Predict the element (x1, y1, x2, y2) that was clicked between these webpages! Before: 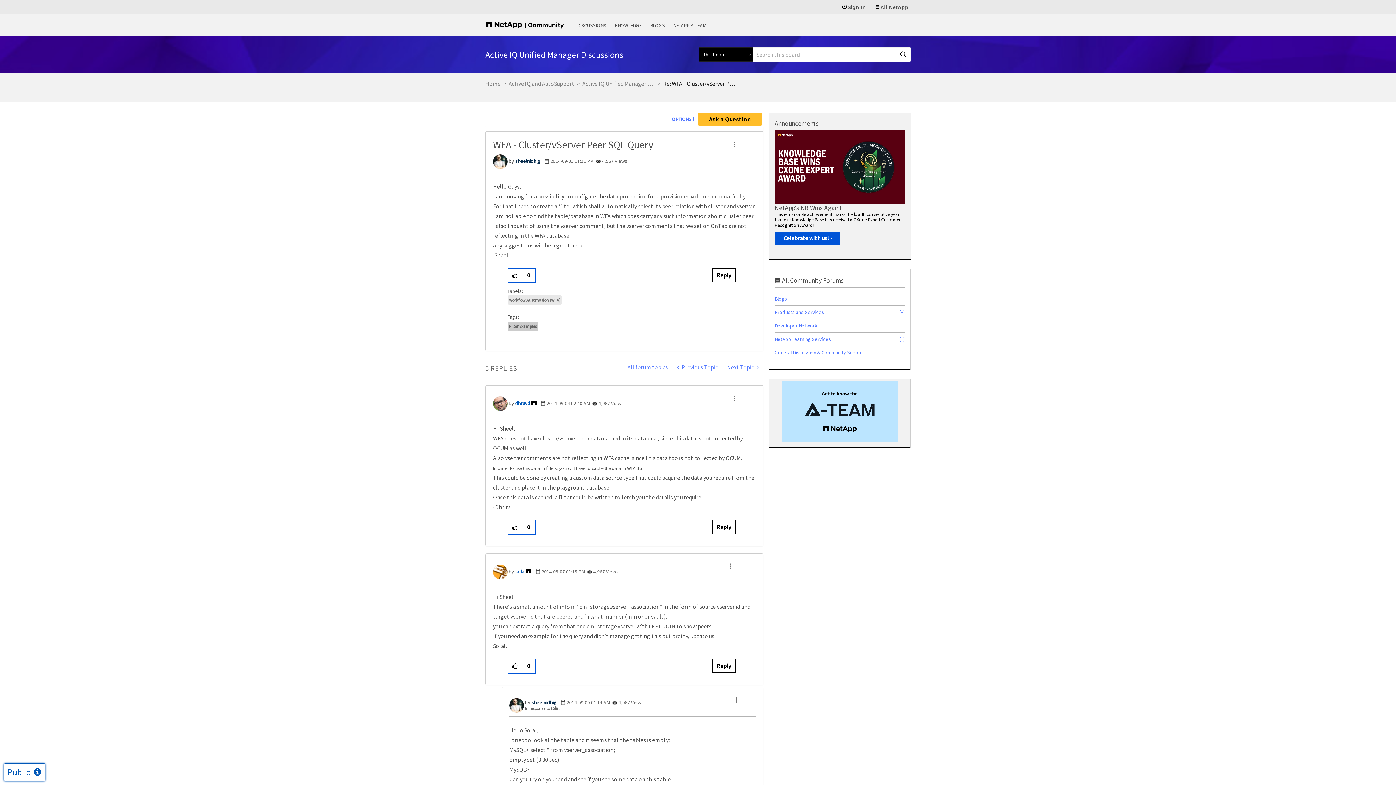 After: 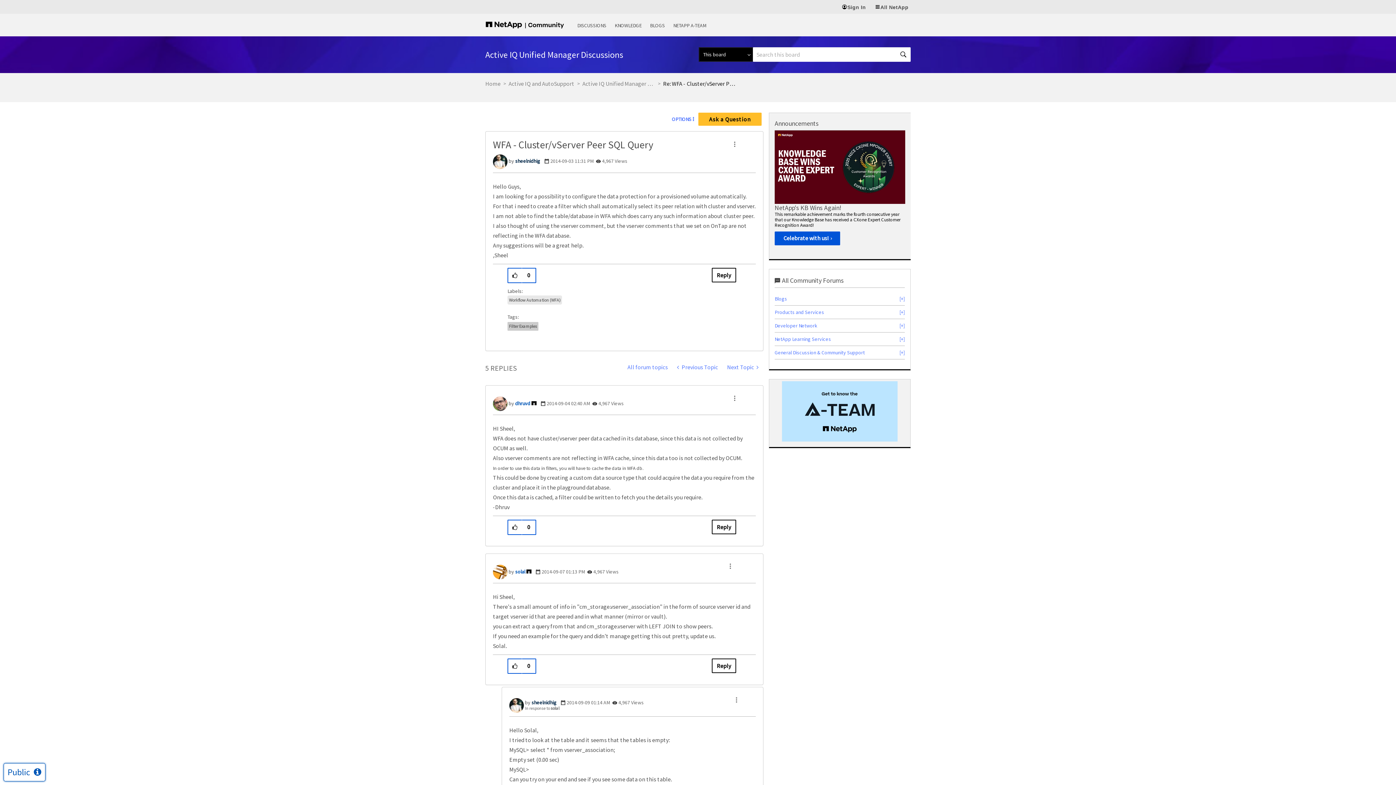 Action: bbox: (774, 160, 905, 171)